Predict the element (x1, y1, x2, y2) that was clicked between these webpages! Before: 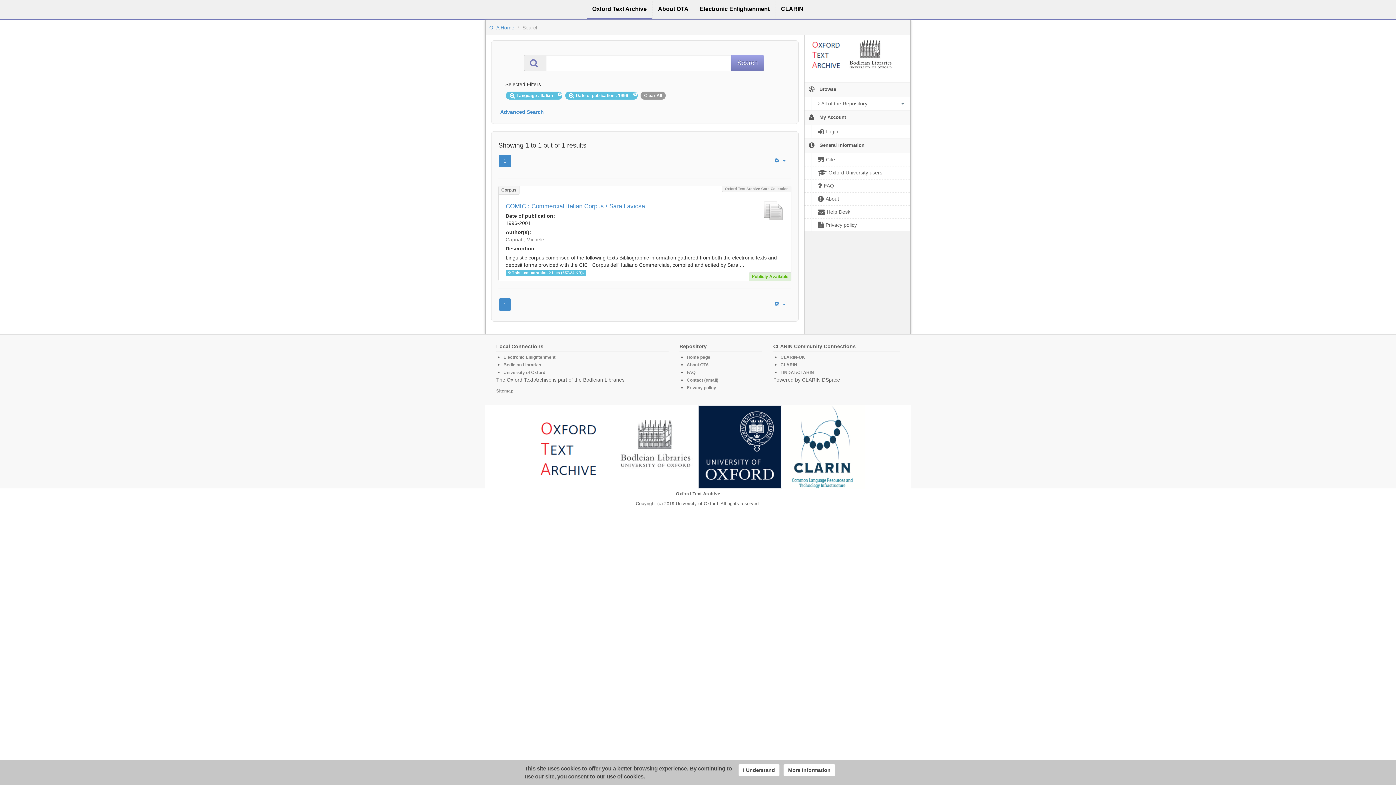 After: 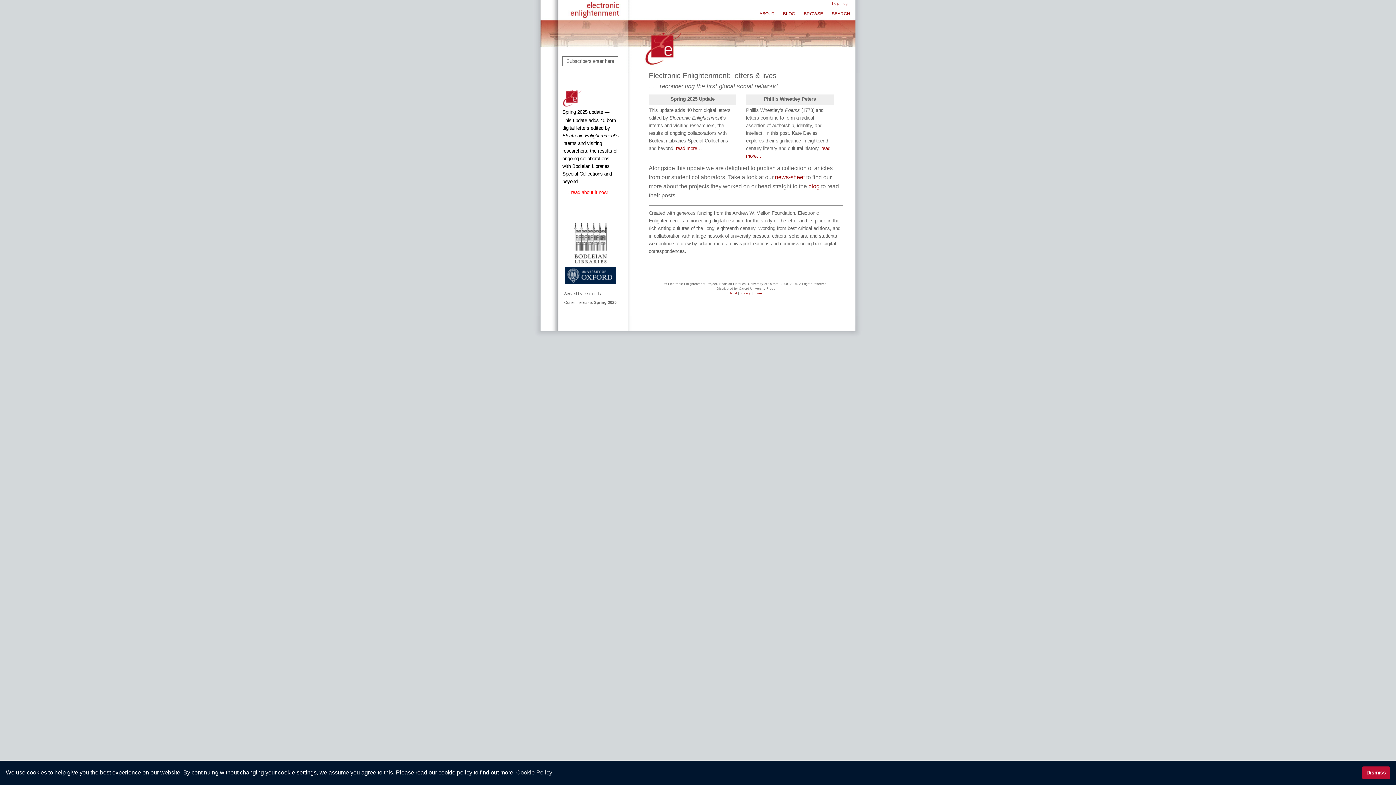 Action: label: Electronic Enlightenment bbox: (694, 0, 775, 19)